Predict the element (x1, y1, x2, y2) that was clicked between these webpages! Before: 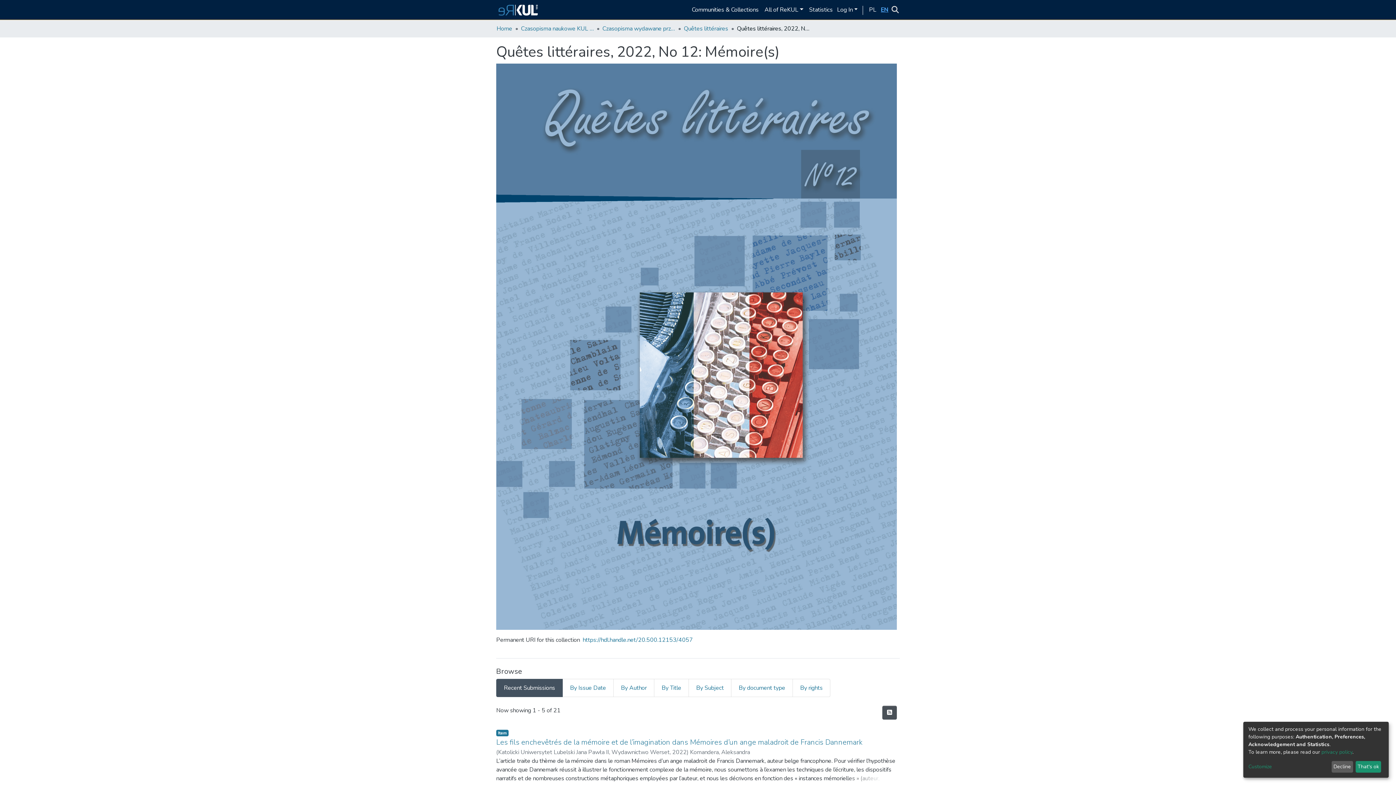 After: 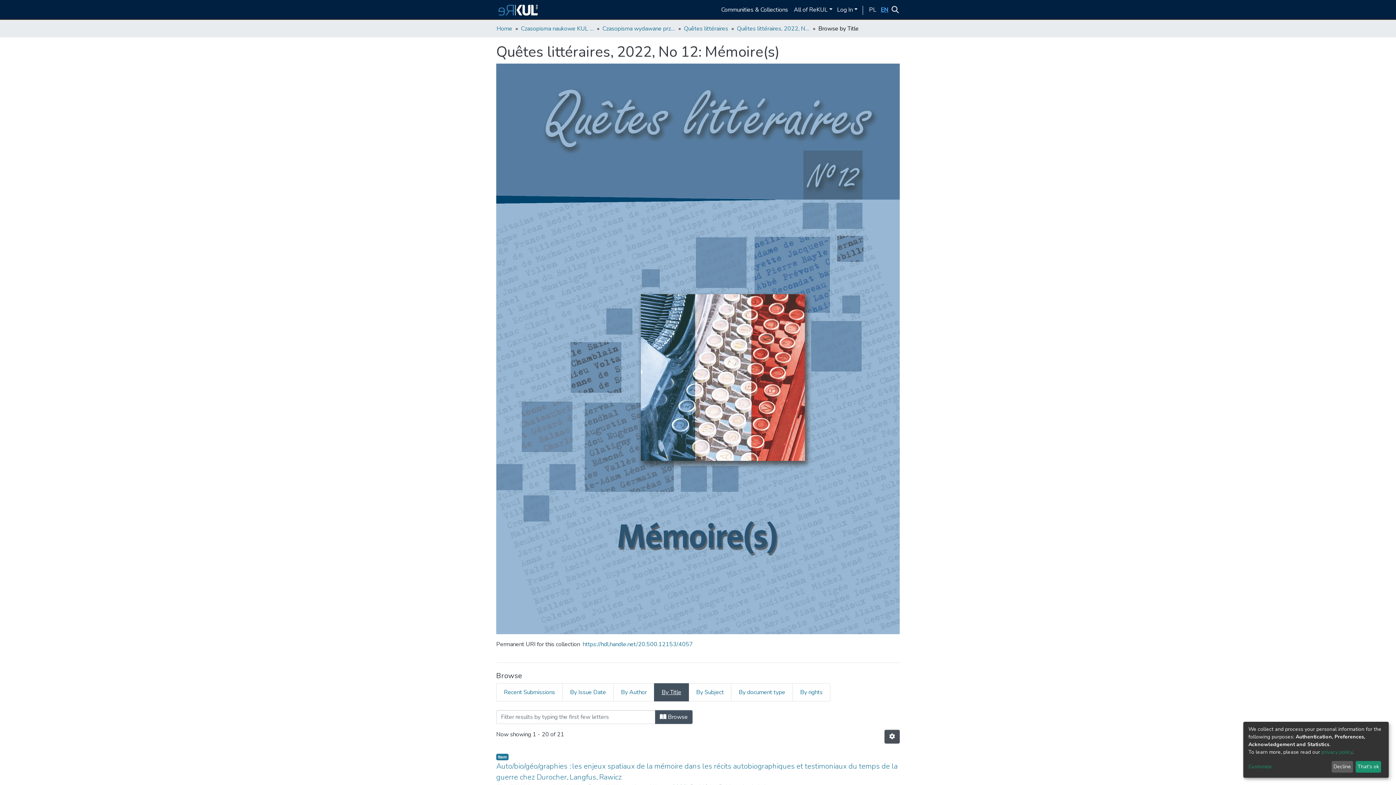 Action: label: By Title bbox: (654, 679, 689, 697)